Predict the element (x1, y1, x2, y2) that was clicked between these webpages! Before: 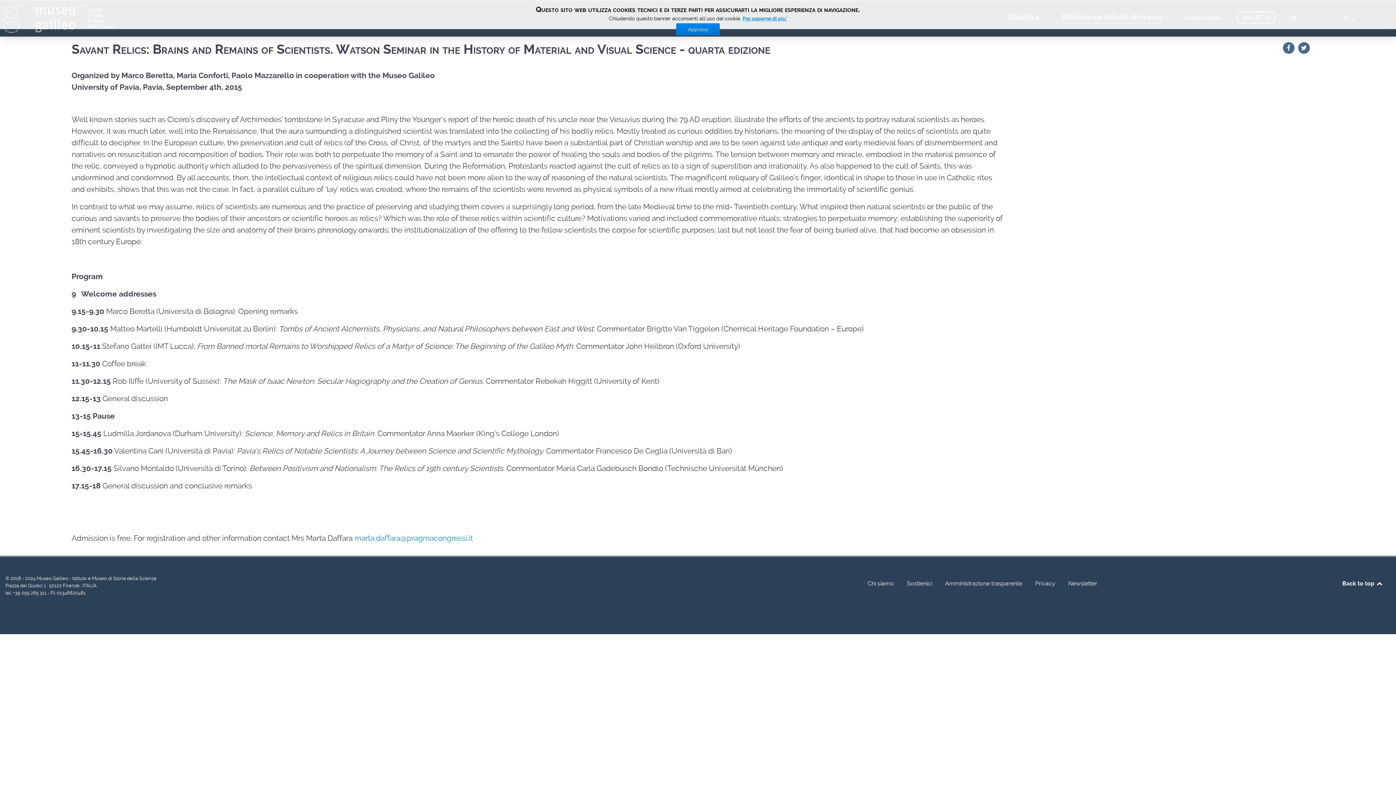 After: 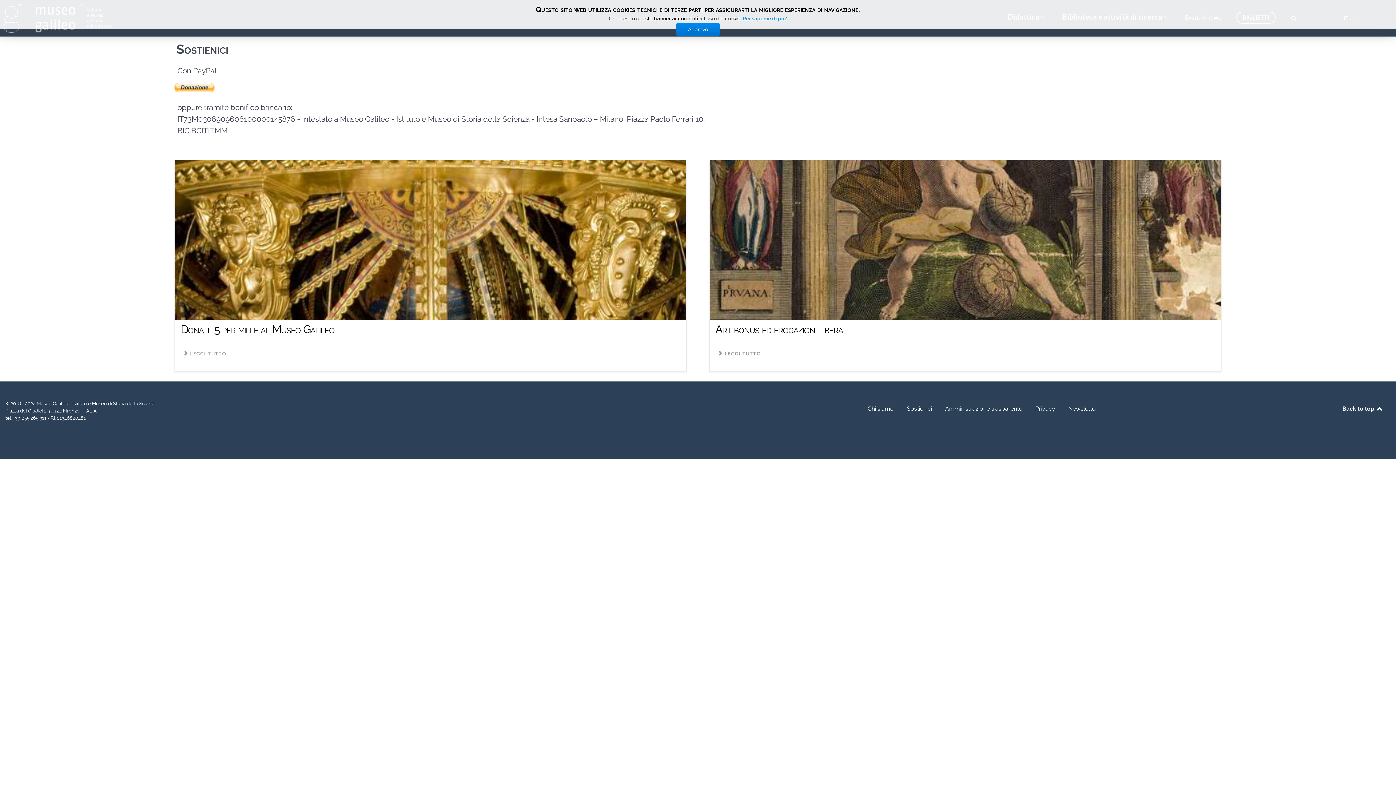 Action: bbox: (907, 578, 932, 592) label: Sostienici